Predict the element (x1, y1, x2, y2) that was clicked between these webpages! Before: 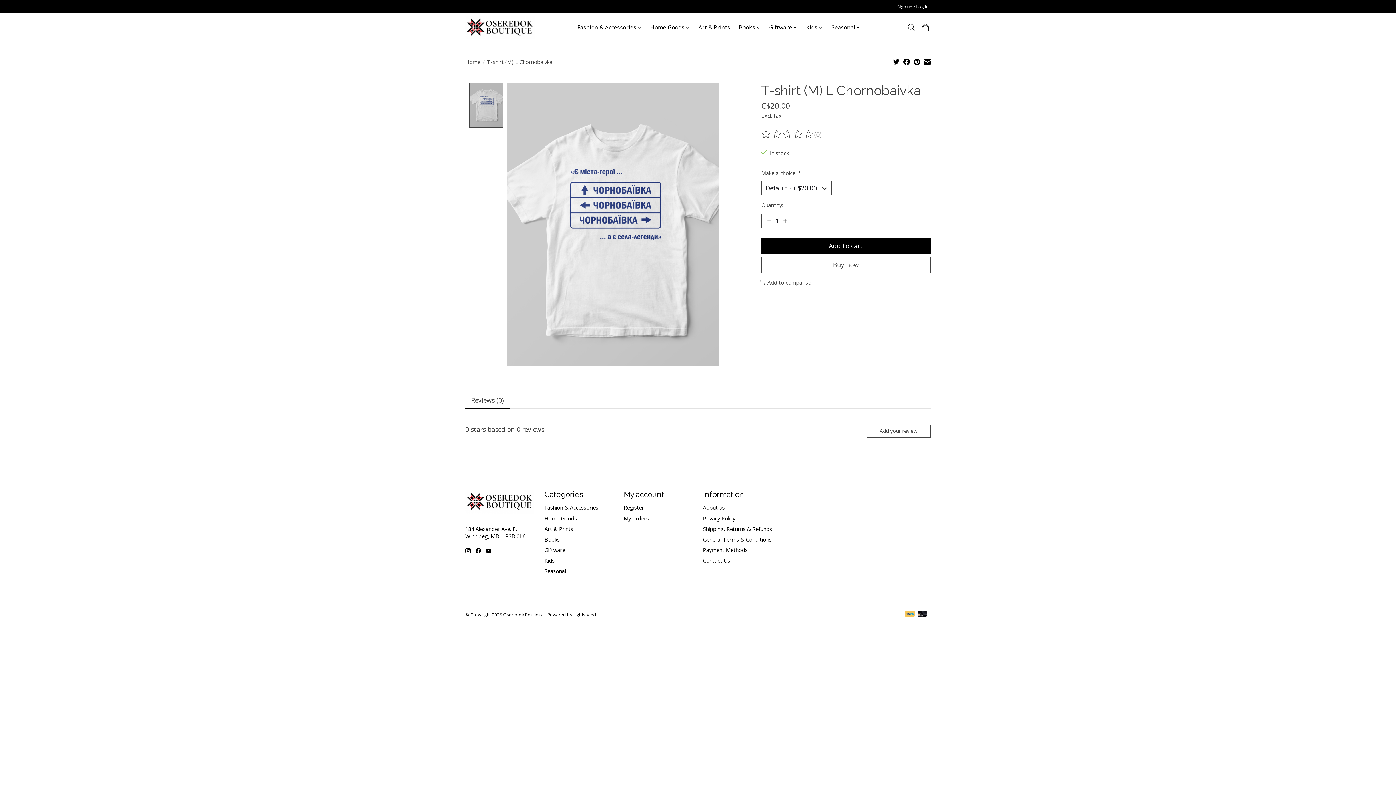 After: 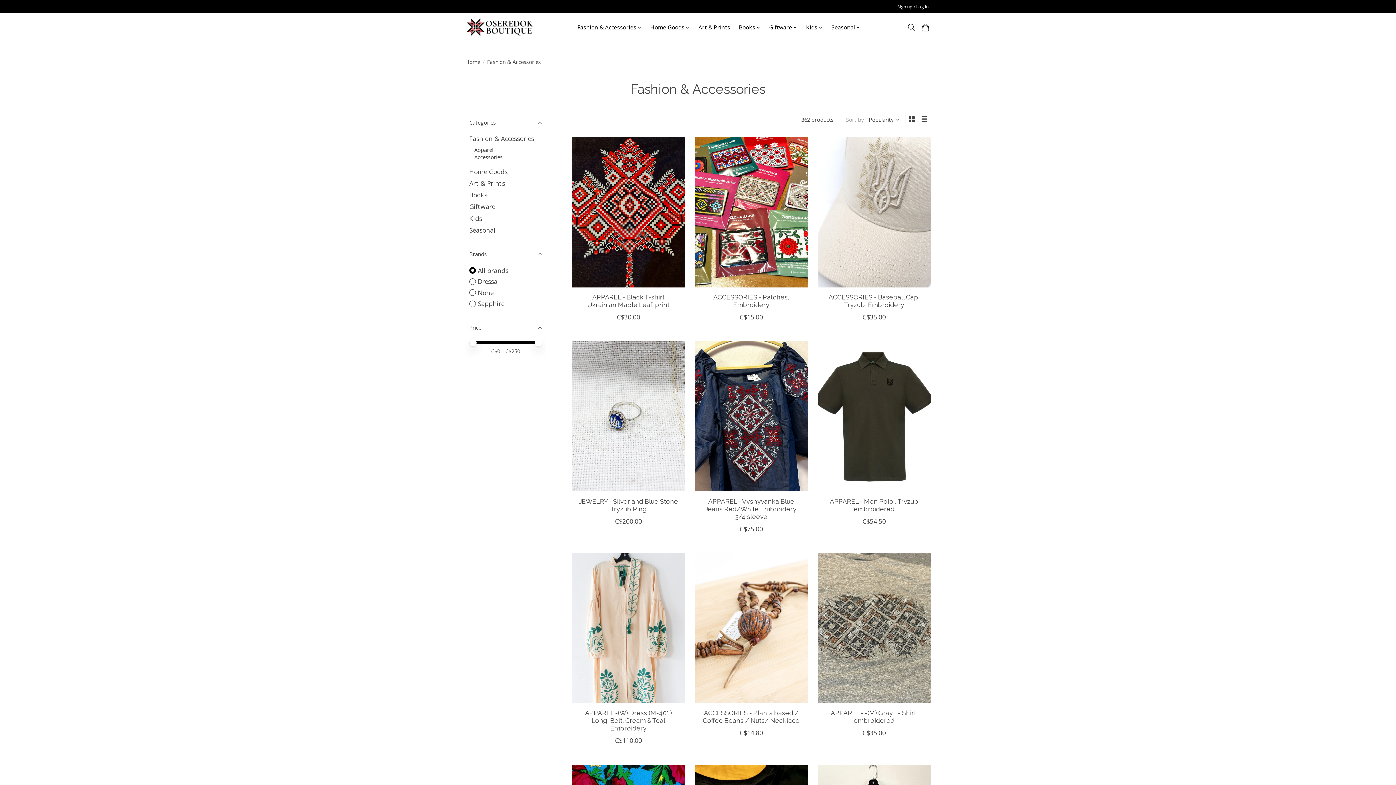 Action: bbox: (544, 504, 598, 511) label: Fashion & Accessories